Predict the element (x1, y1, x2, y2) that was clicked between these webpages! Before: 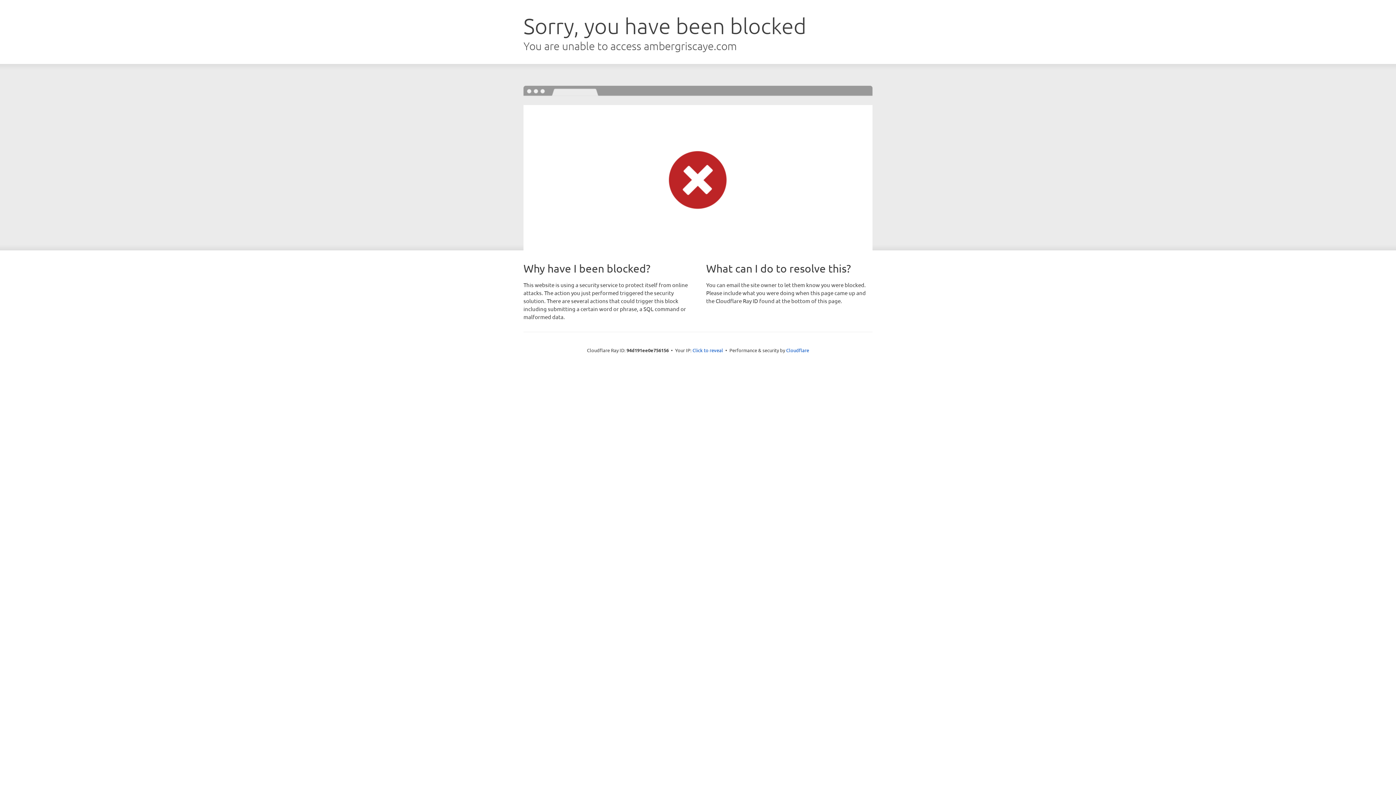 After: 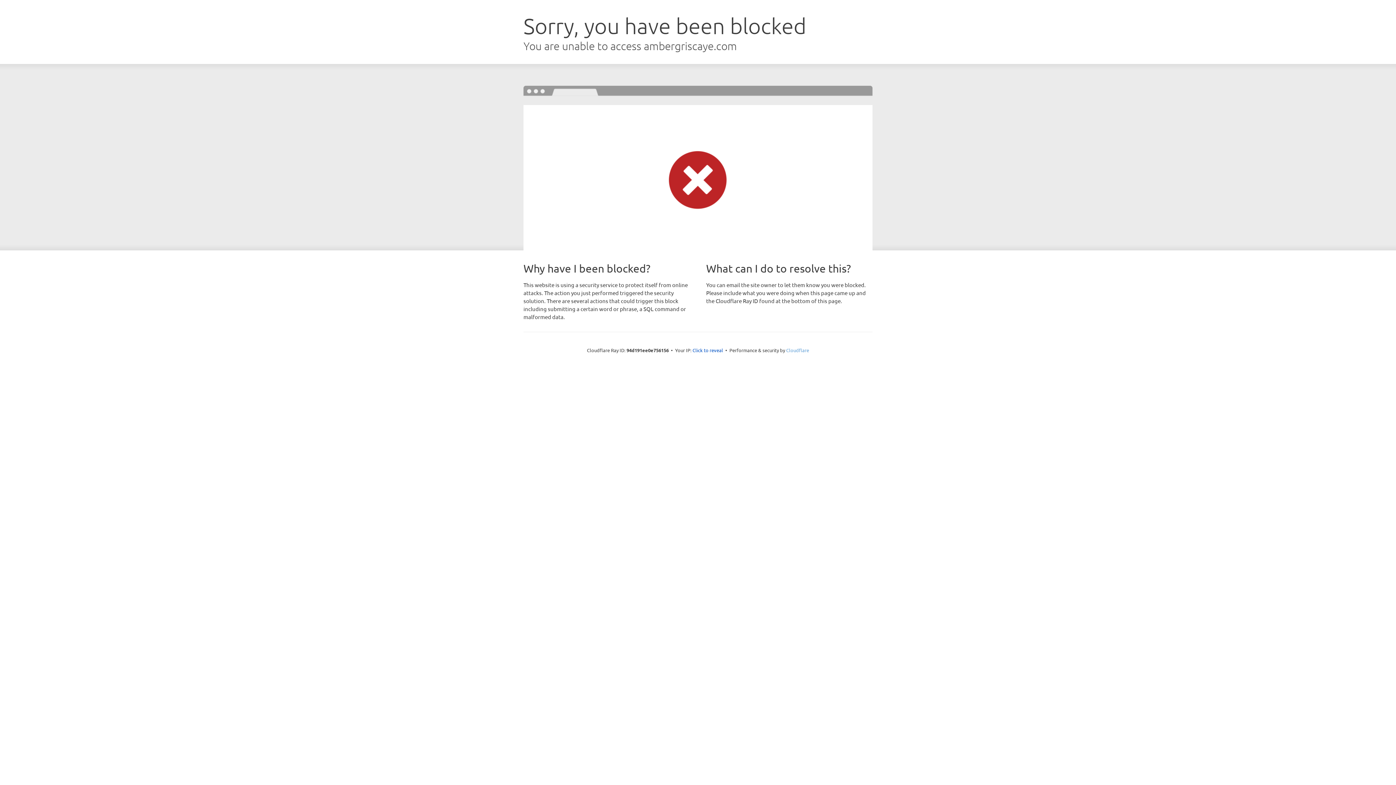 Action: bbox: (786, 347, 809, 353) label: Cloudflare